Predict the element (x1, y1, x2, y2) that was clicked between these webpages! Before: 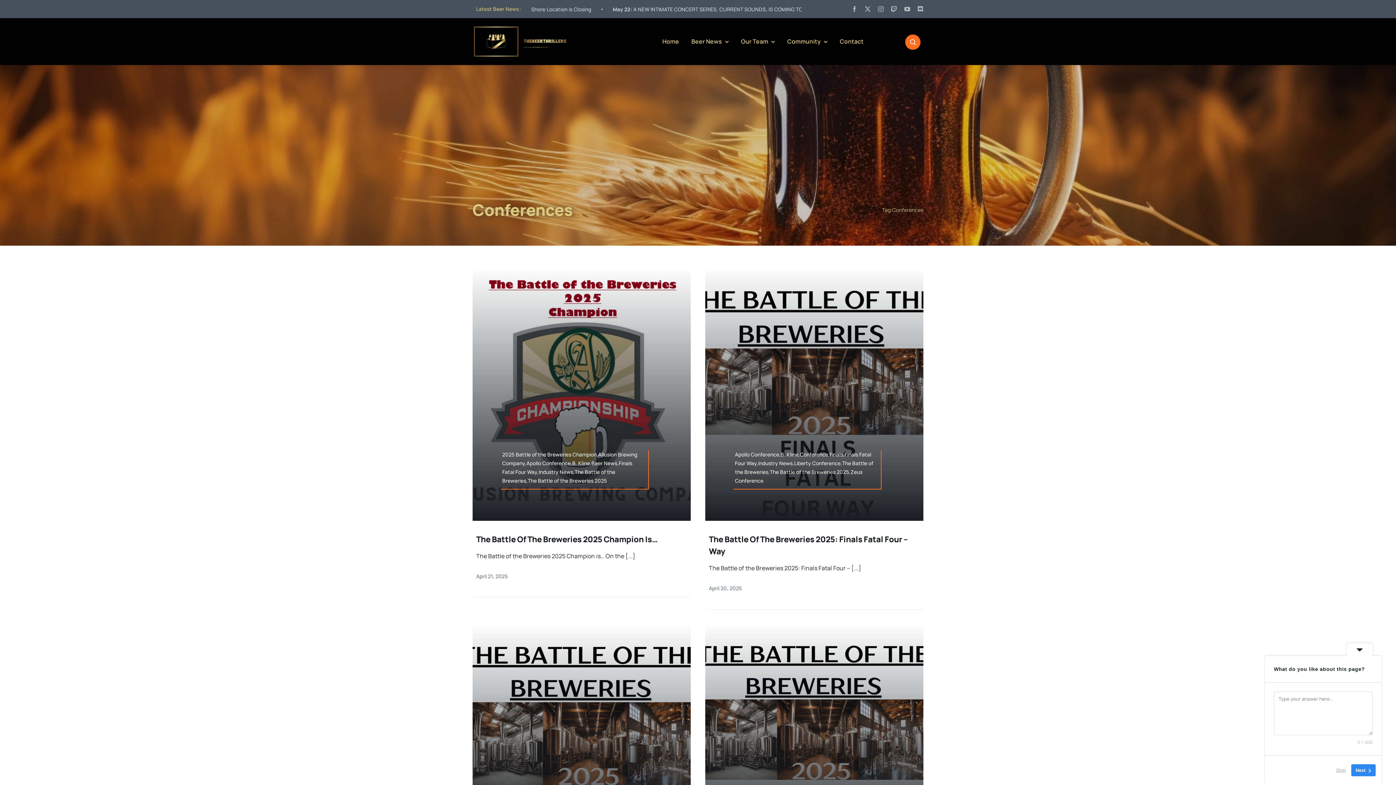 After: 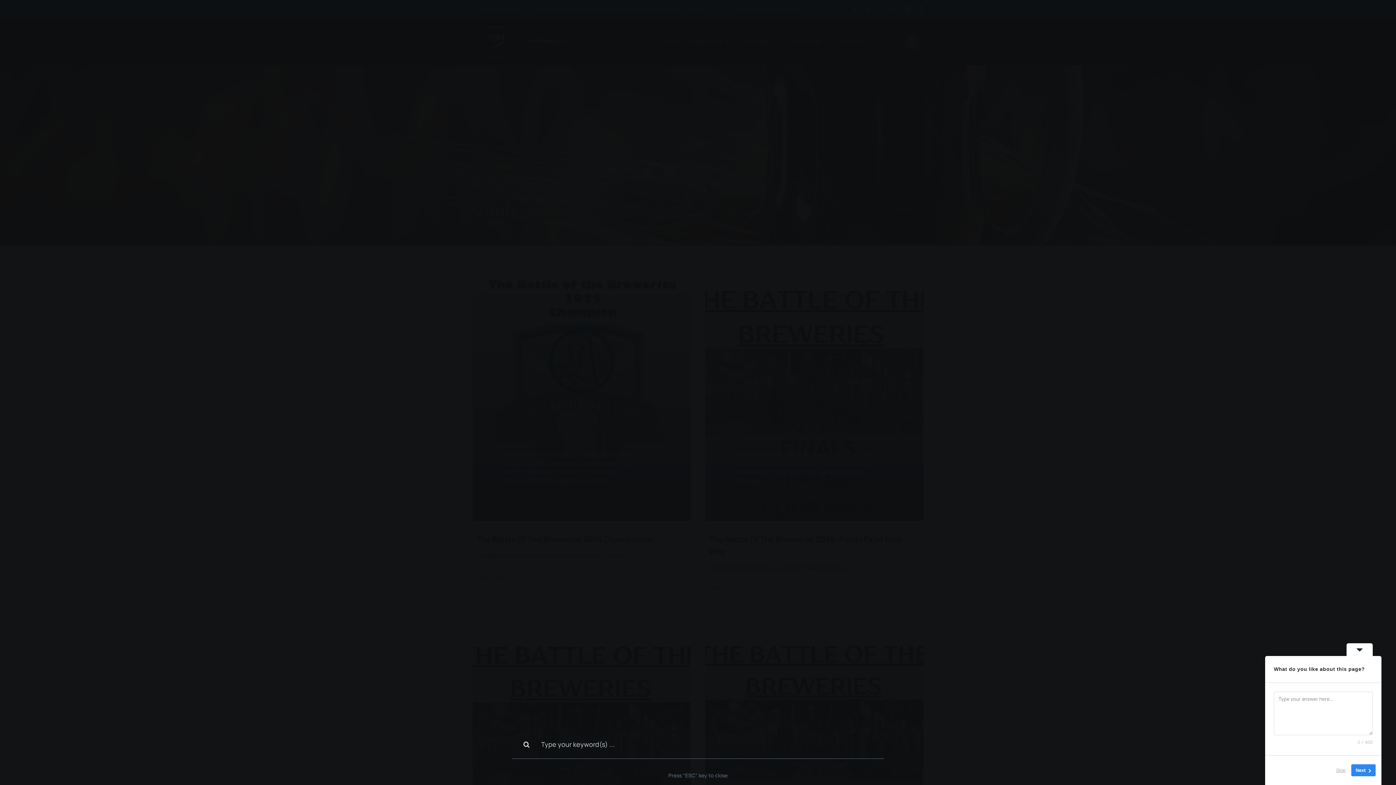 Action: label: Link to #awb-open-oc__1046 bbox: (905, 34, 920, 49)